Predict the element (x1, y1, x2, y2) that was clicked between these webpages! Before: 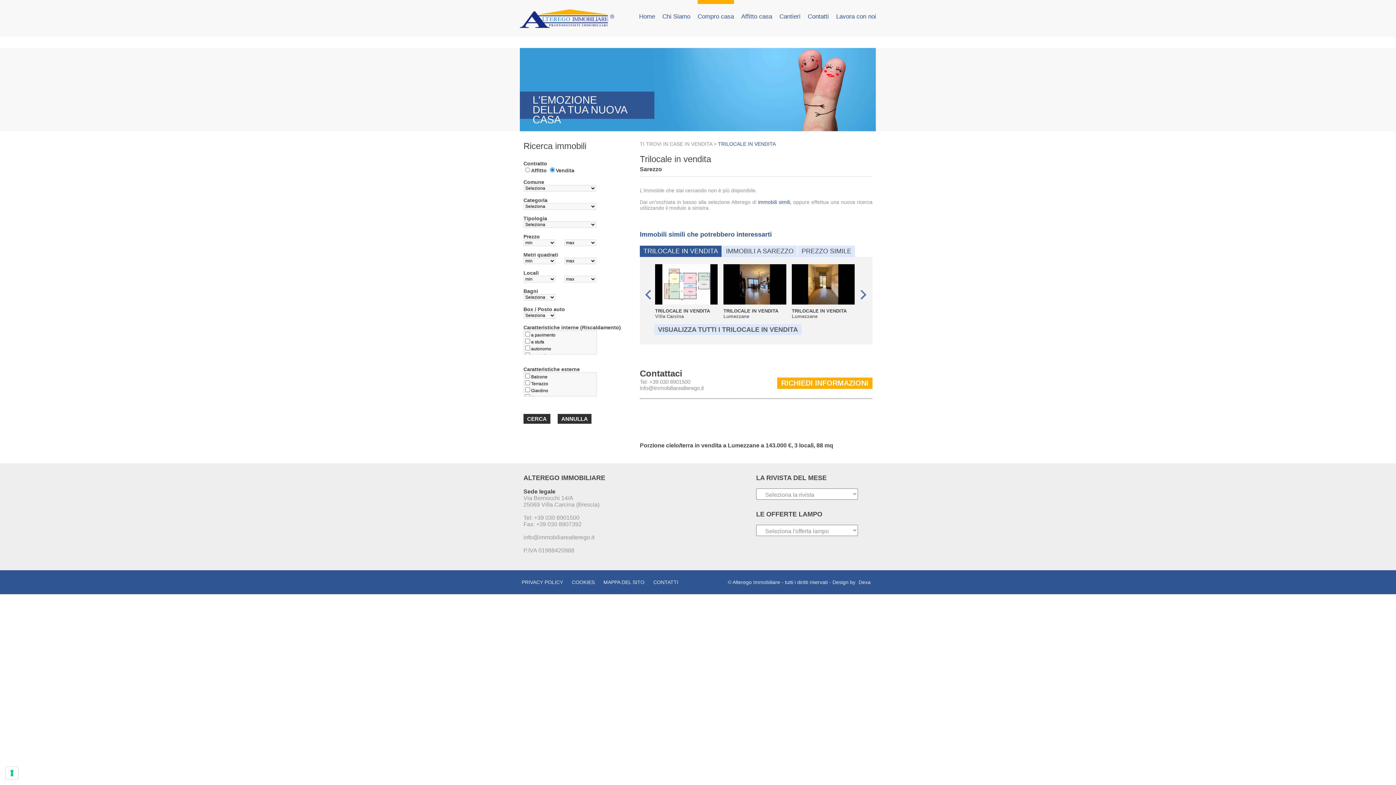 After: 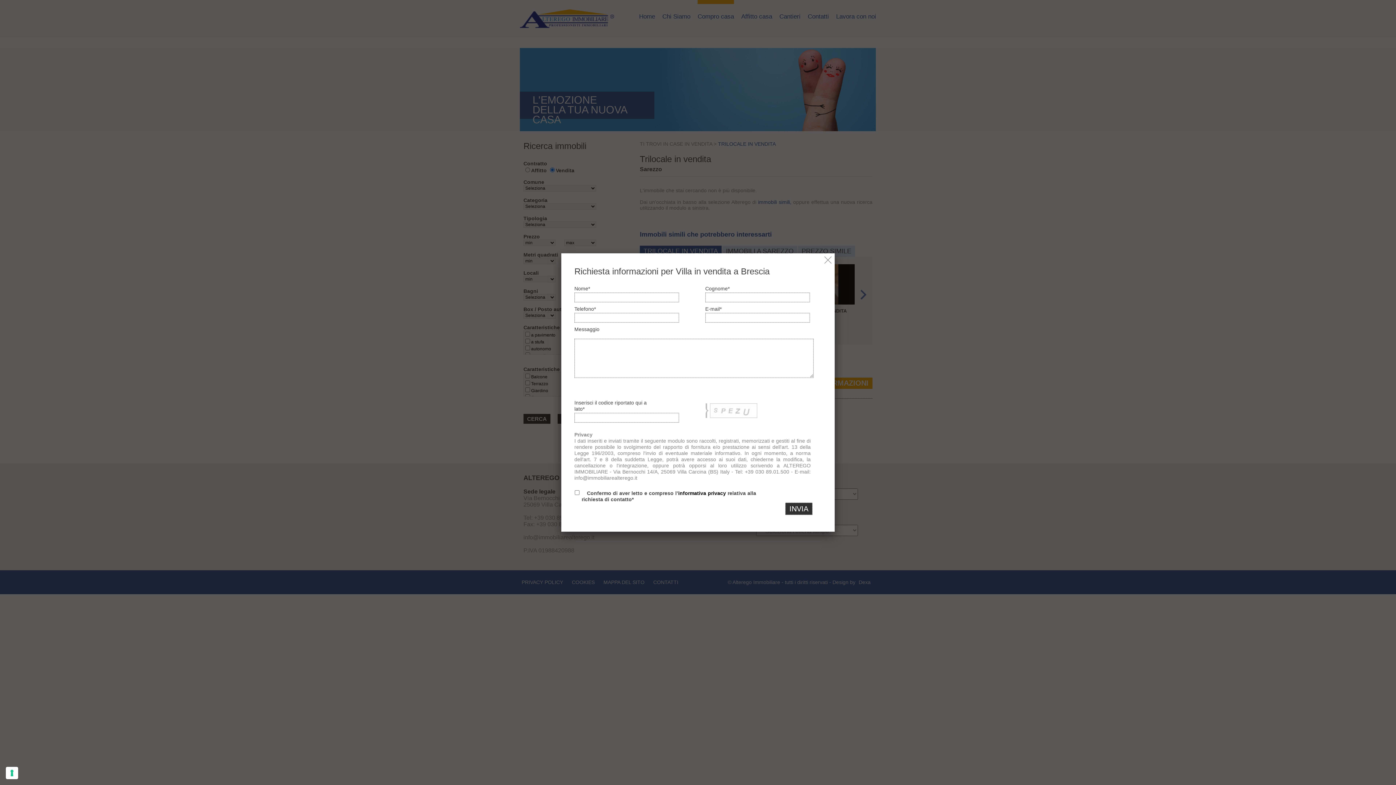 Action: bbox: (777, 377, 872, 389) label: RICHIEDI INFORMAZIONI